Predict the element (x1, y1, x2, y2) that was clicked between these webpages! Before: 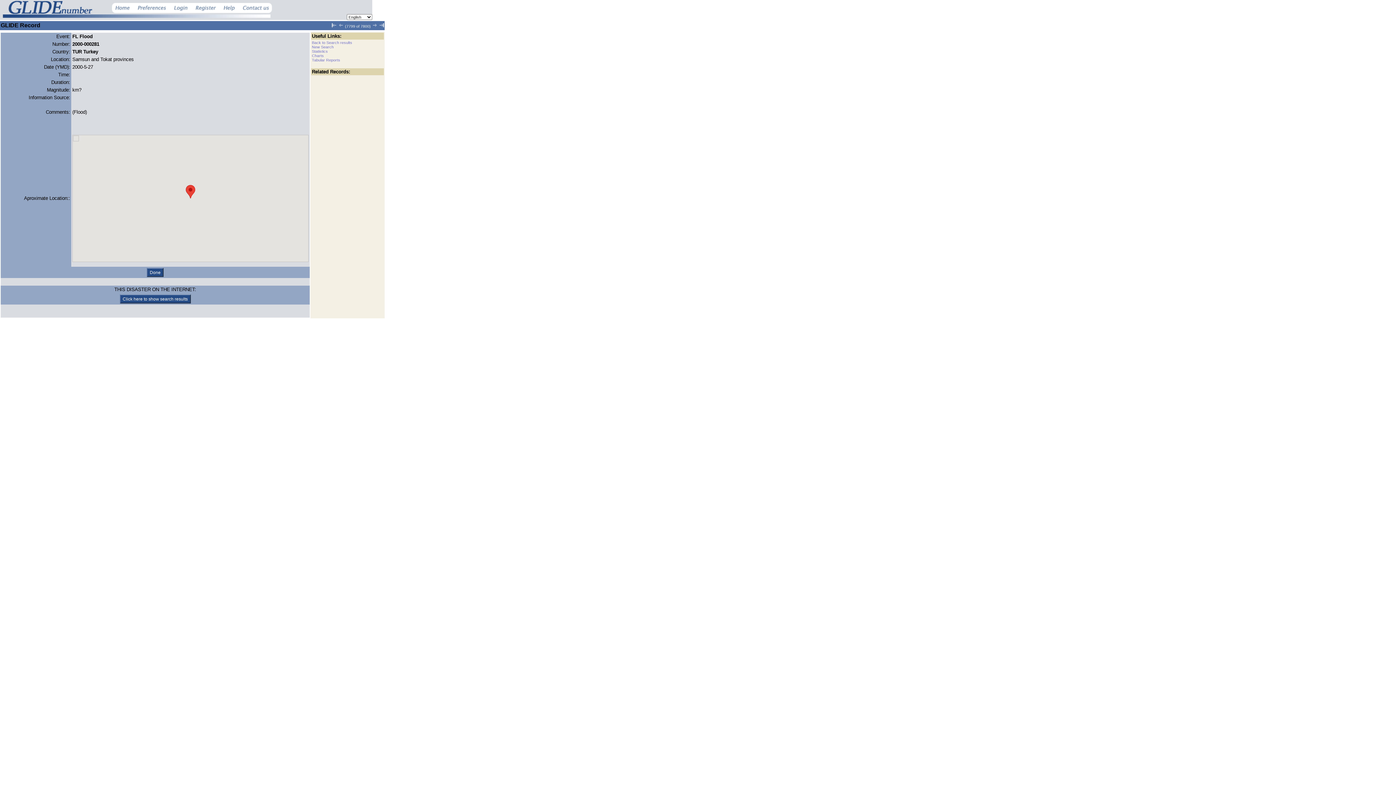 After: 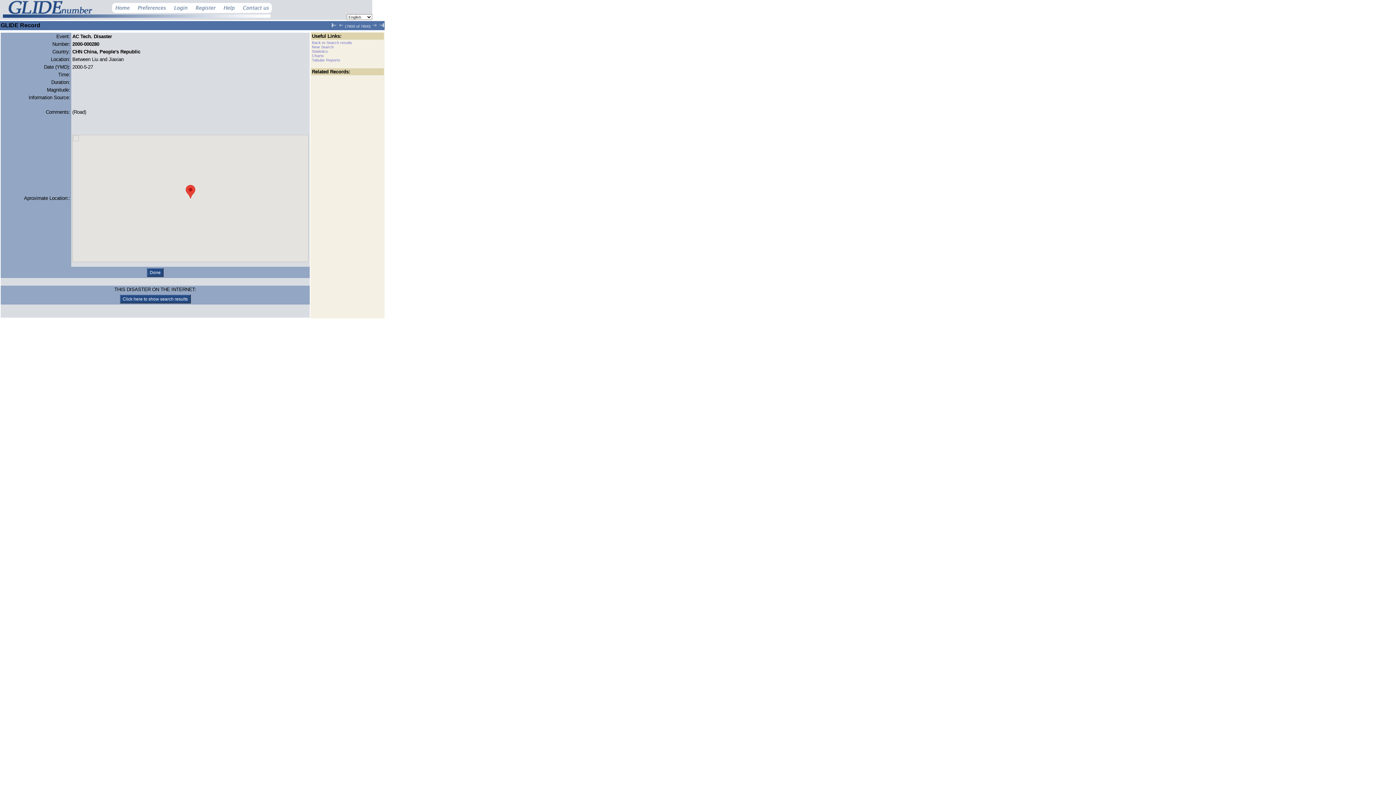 Action: bbox: (378, 23, 384, 28)